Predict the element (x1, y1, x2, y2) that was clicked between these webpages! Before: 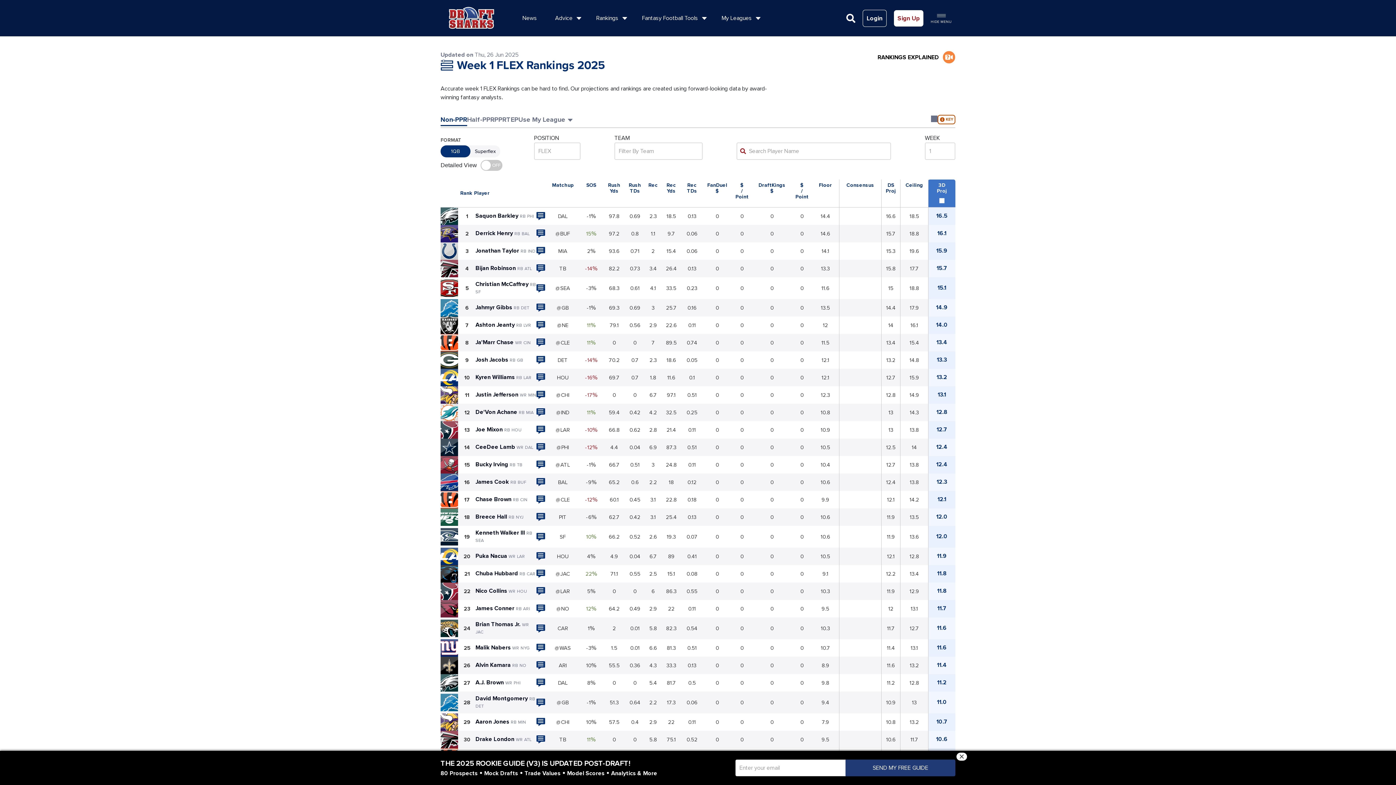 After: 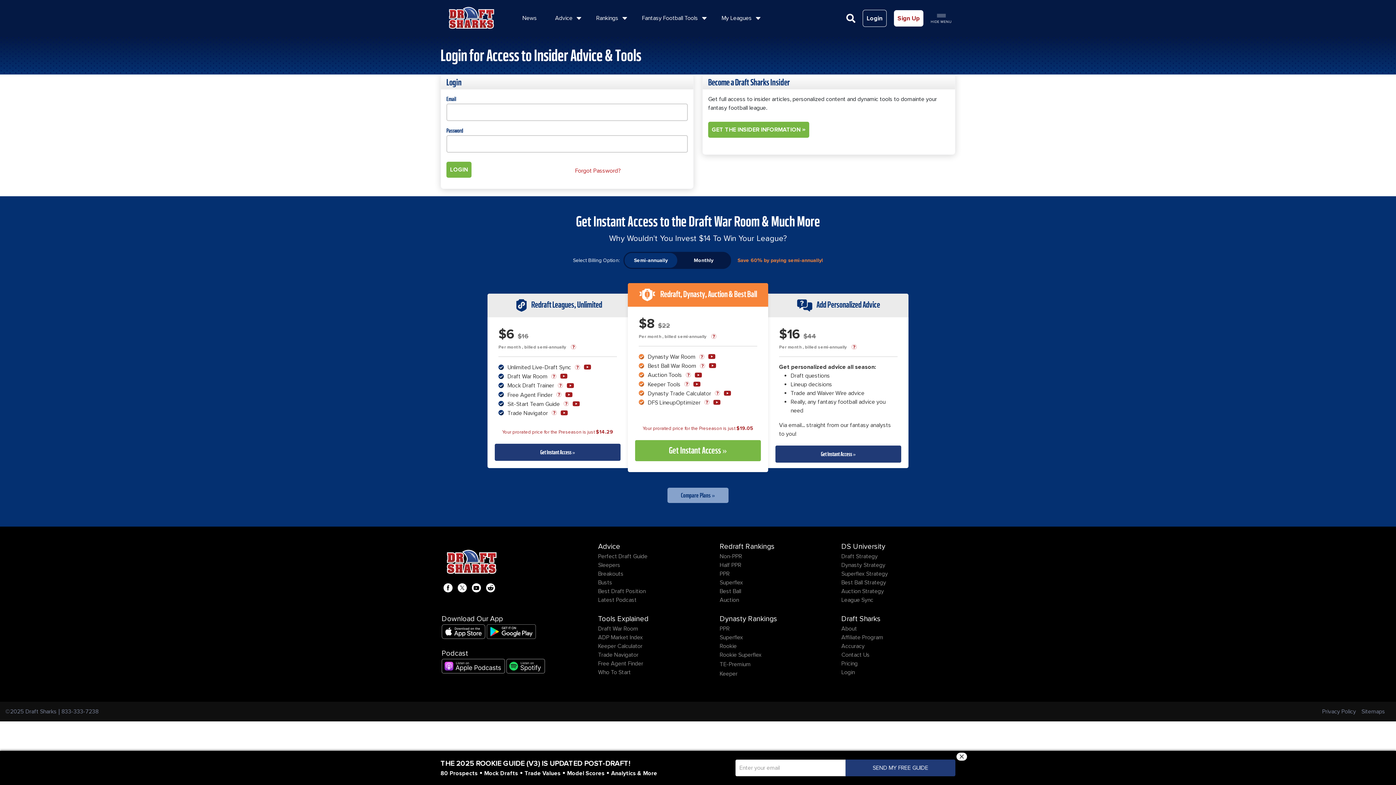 Action: bbox: (862, 9, 886, 26) label: Login